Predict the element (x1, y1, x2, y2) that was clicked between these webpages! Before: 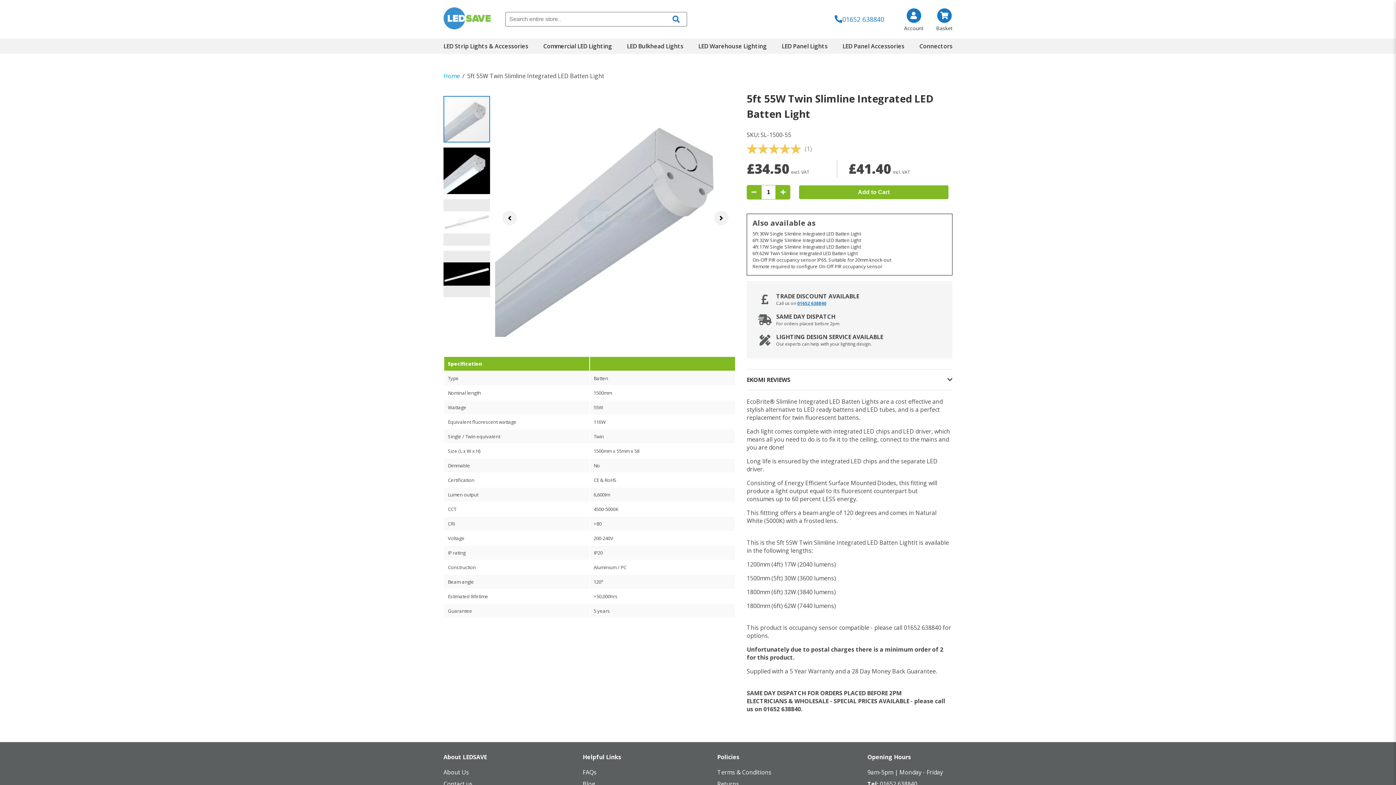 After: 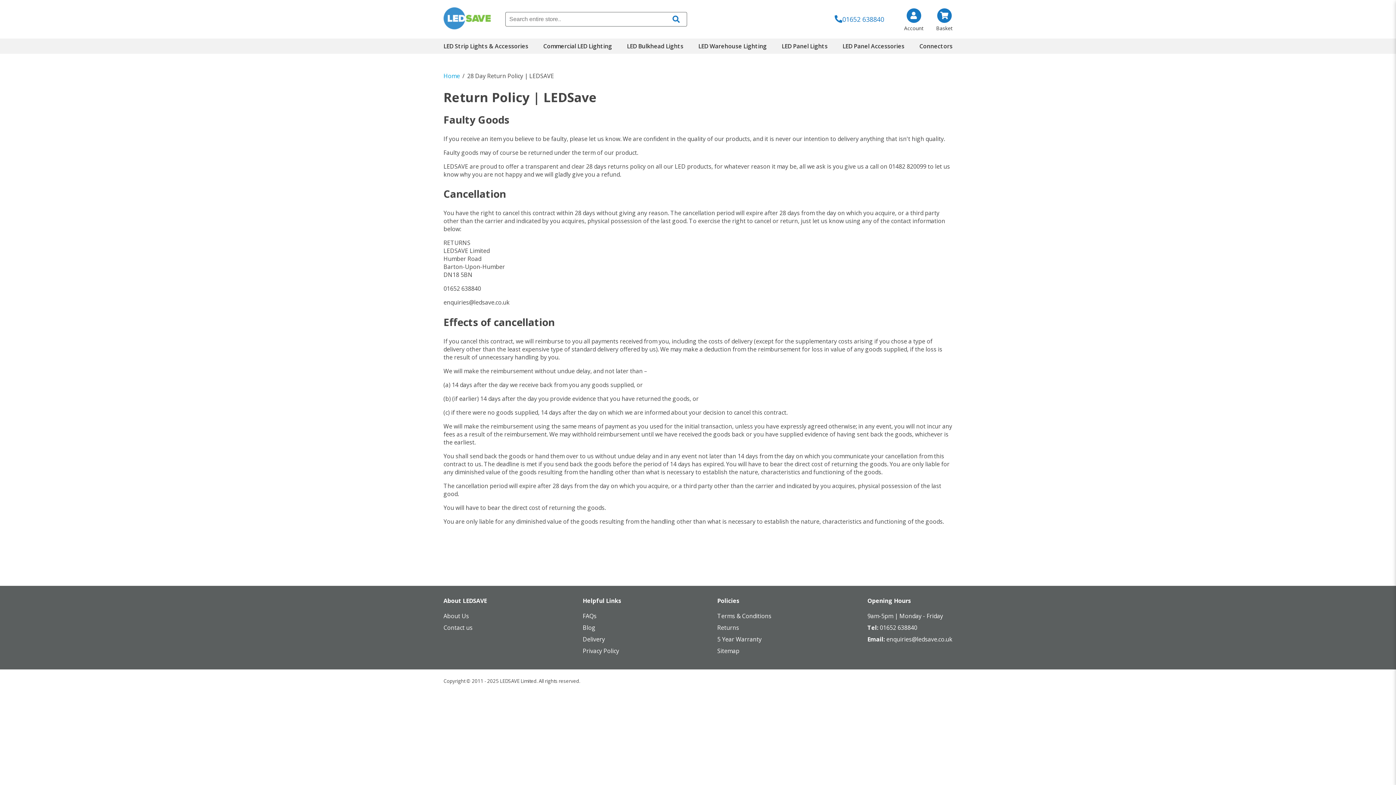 Action: bbox: (717, 780, 739, 788) label: Returns